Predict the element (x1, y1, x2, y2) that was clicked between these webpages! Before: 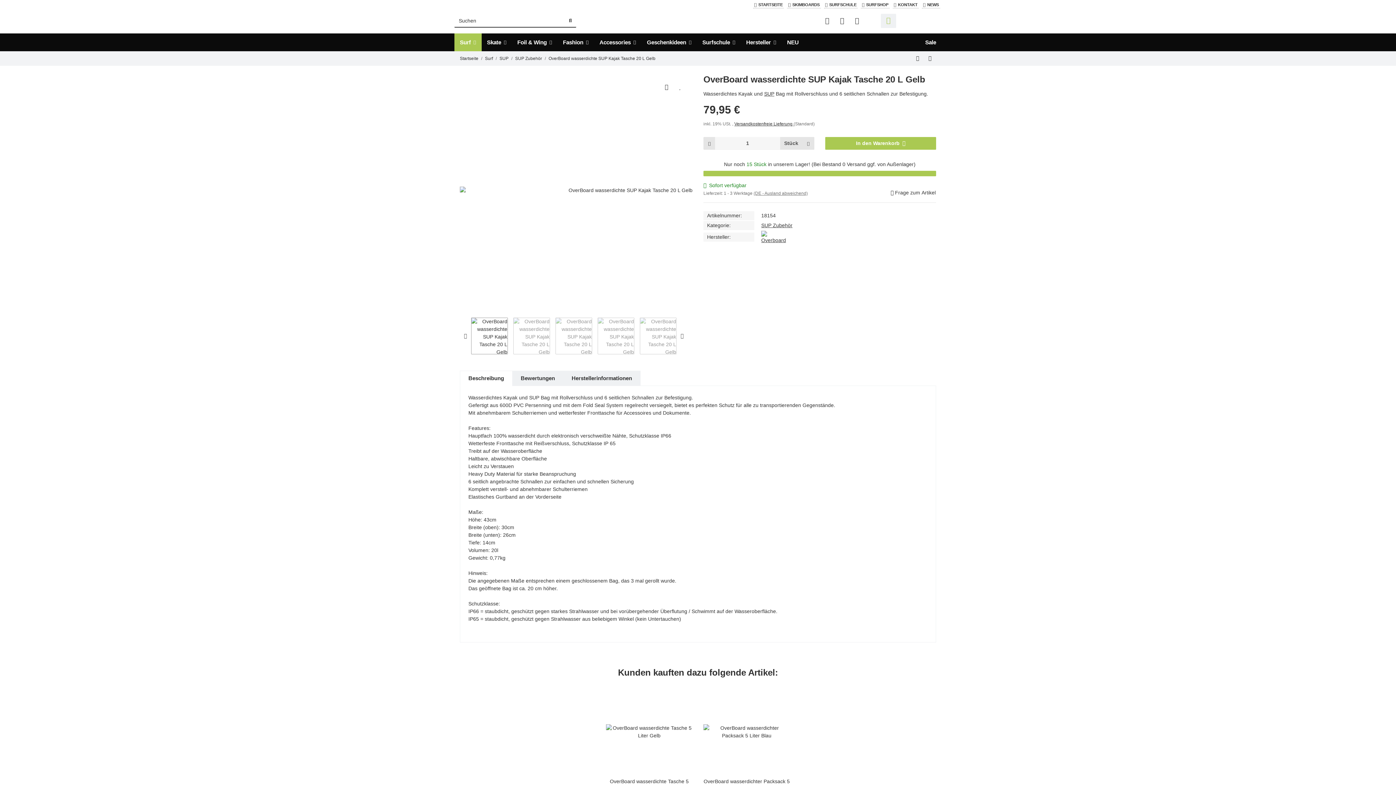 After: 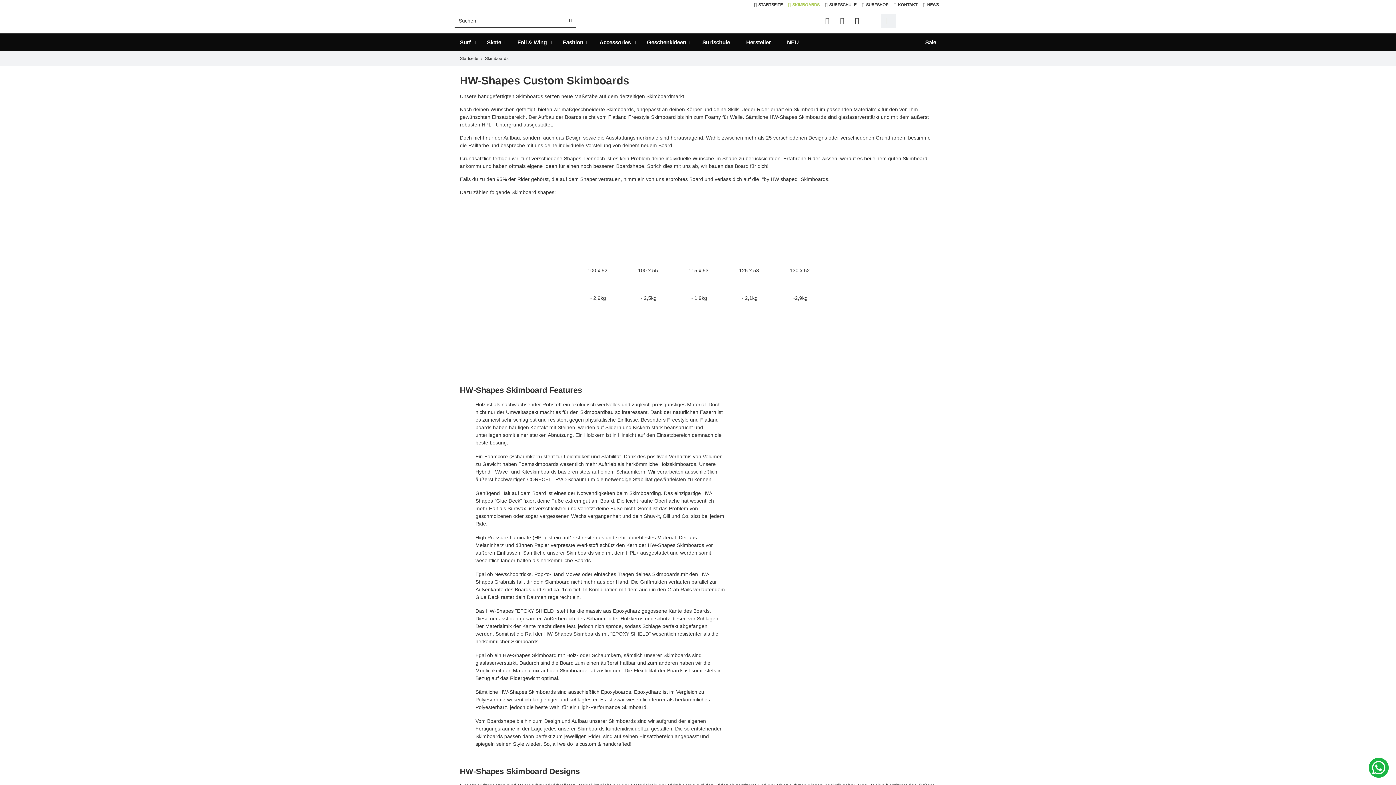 Action: bbox: (787, 0, 820, 8) label:  SKIMBOARDS